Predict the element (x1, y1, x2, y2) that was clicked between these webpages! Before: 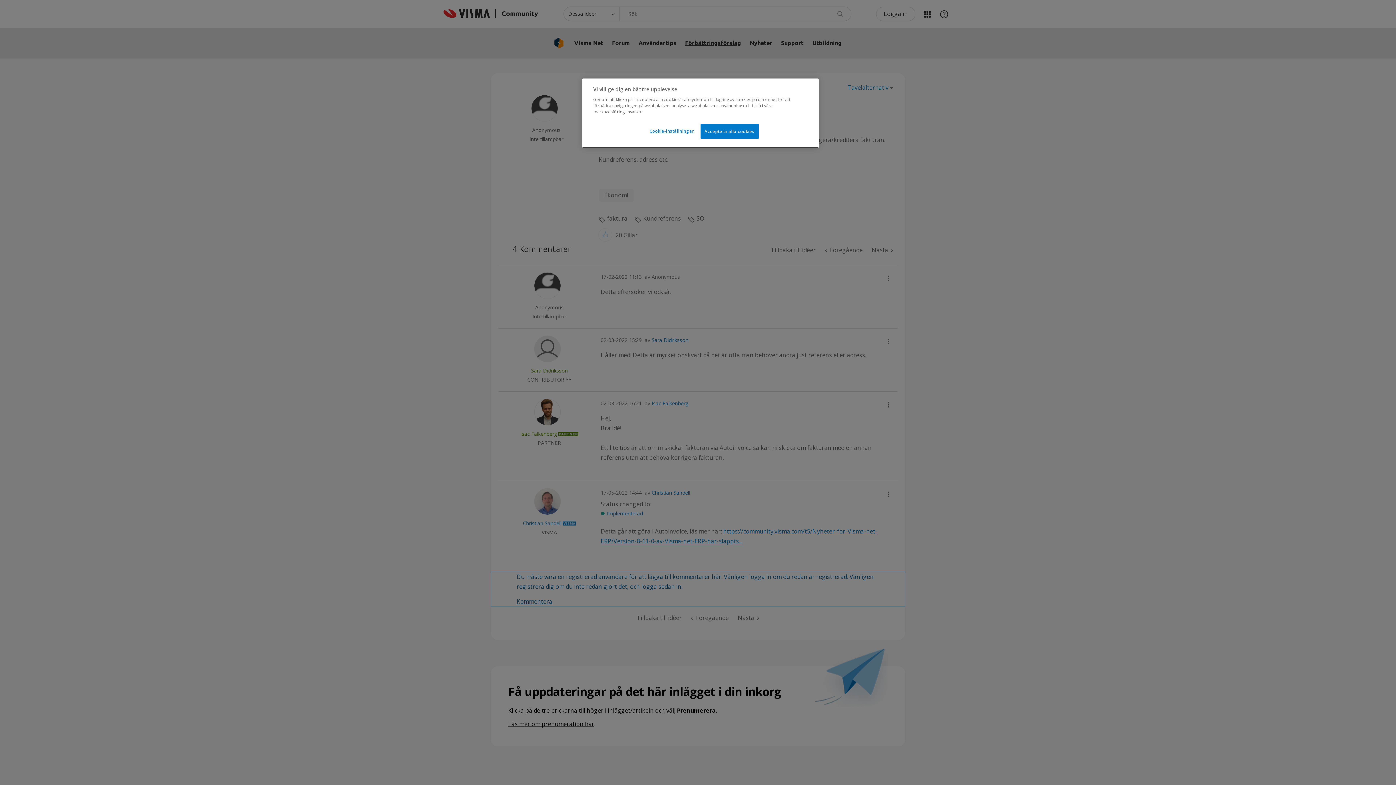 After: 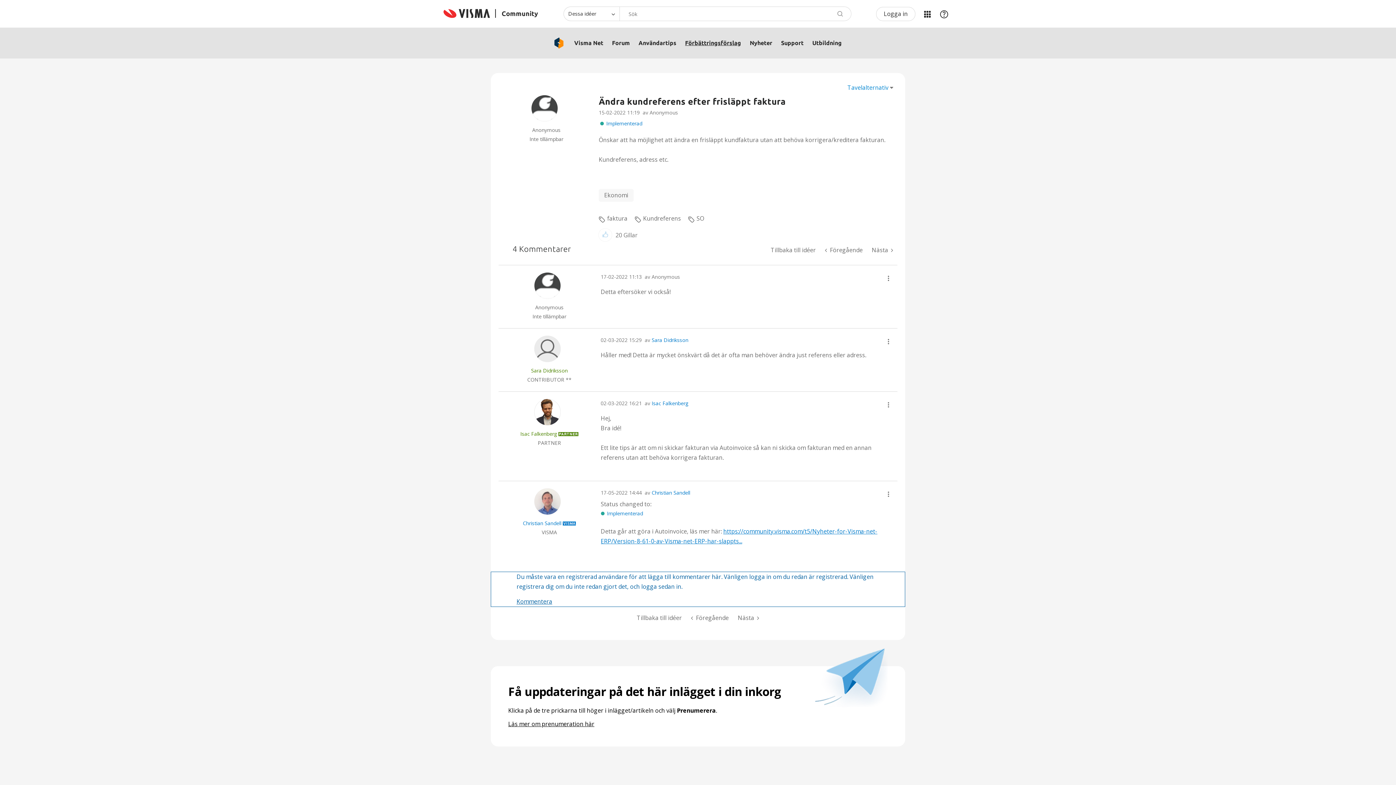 Action: bbox: (700, 124, 758, 138) label: Acceptera alla cookies